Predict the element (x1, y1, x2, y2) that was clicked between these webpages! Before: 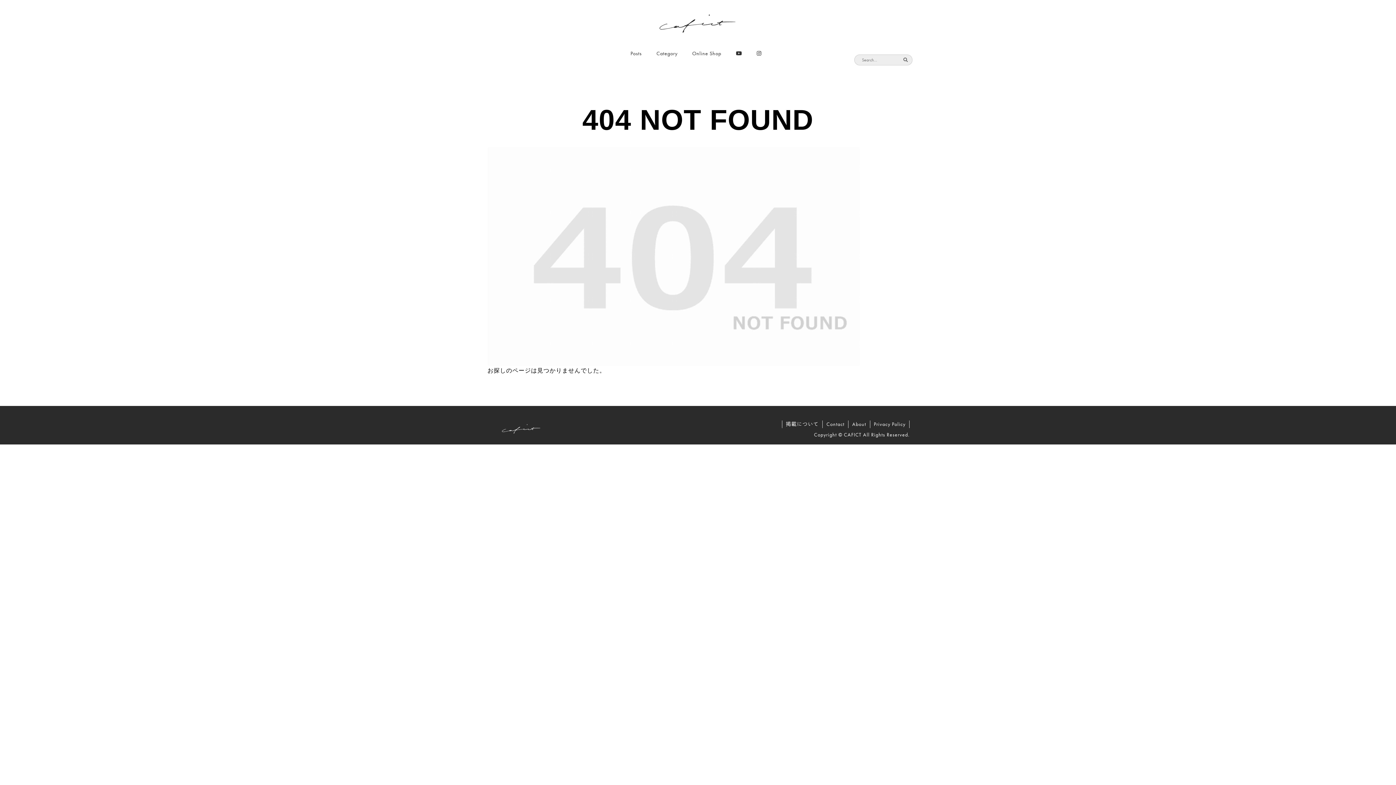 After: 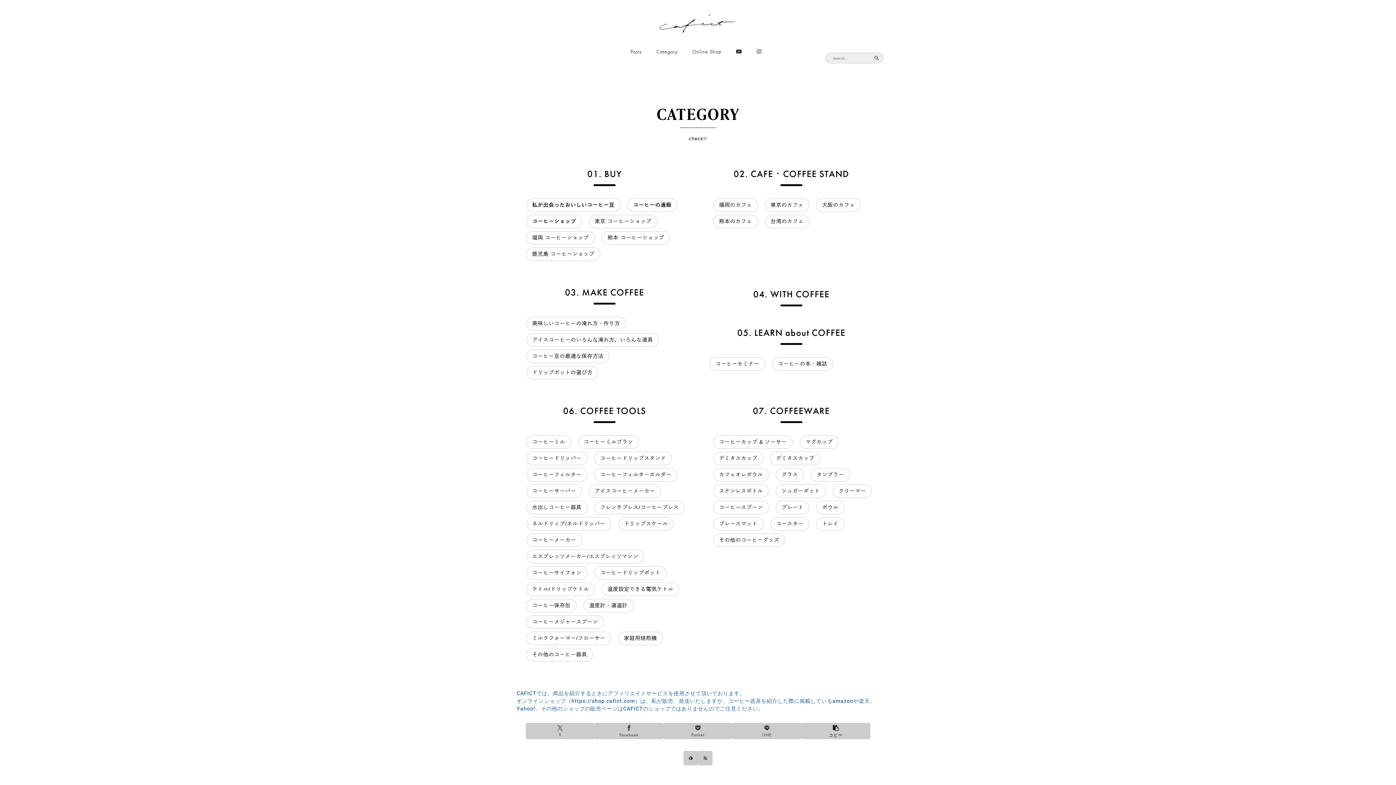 Action: label: Category bbox: (649, 49, 685, 71)